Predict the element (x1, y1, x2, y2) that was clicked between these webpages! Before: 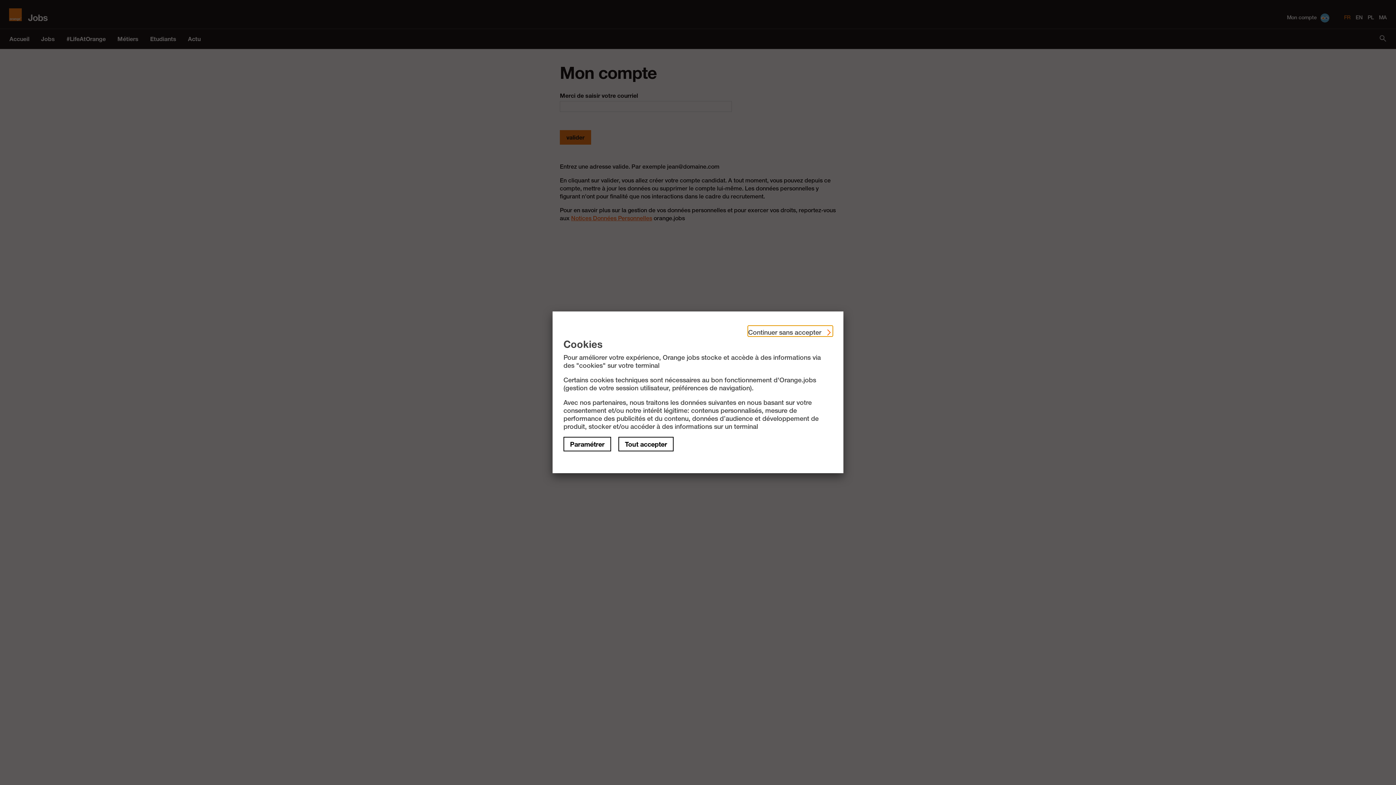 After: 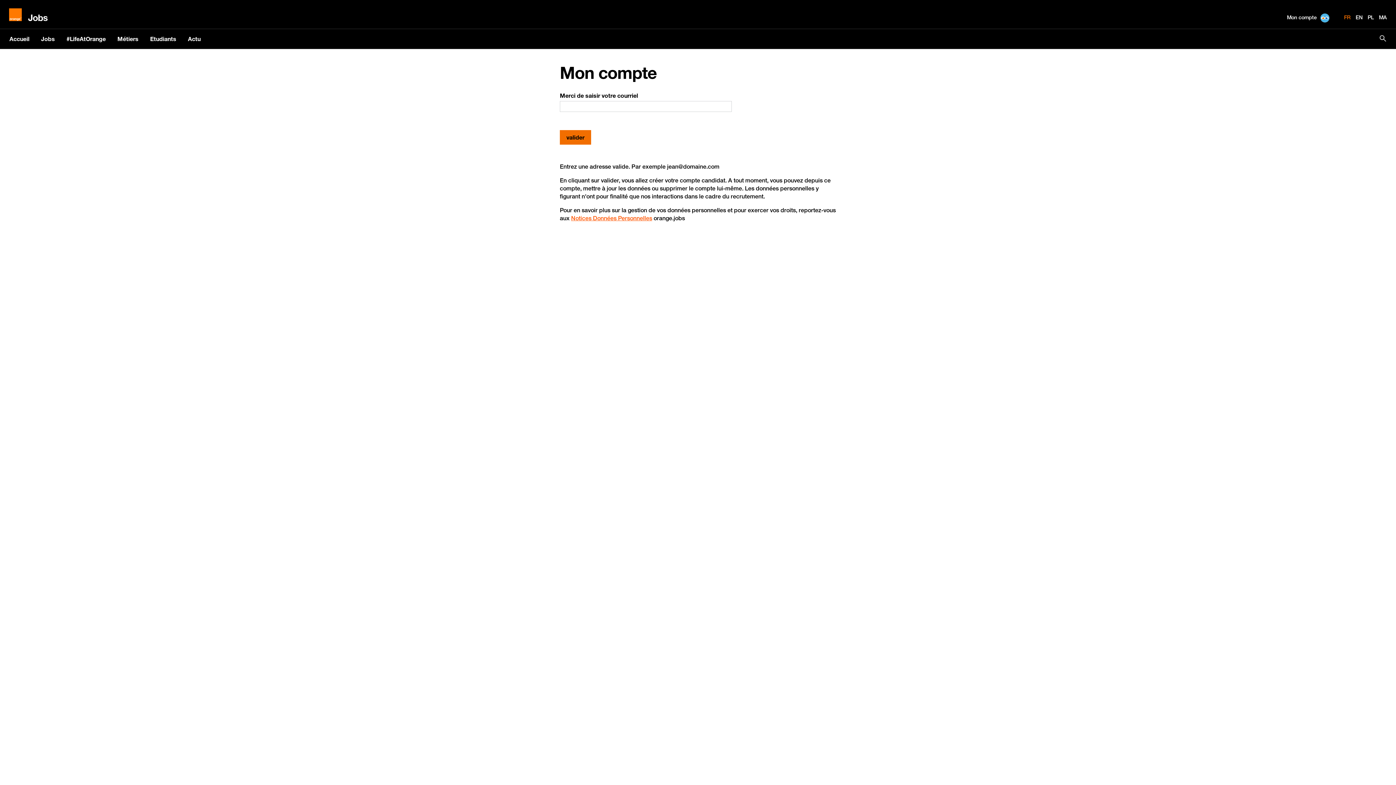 Action: label: Continuer sans accepter  bbox: (748, 326, 832, 336)